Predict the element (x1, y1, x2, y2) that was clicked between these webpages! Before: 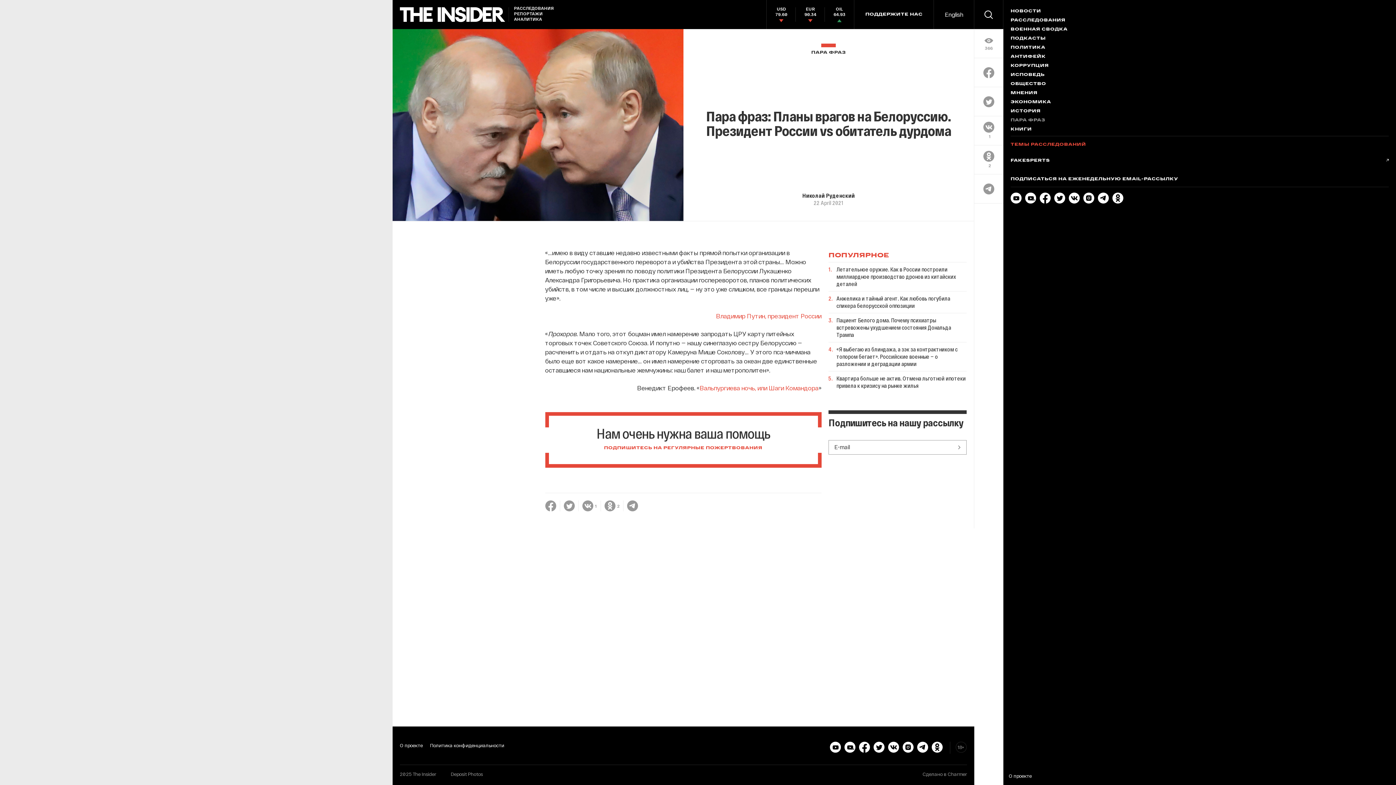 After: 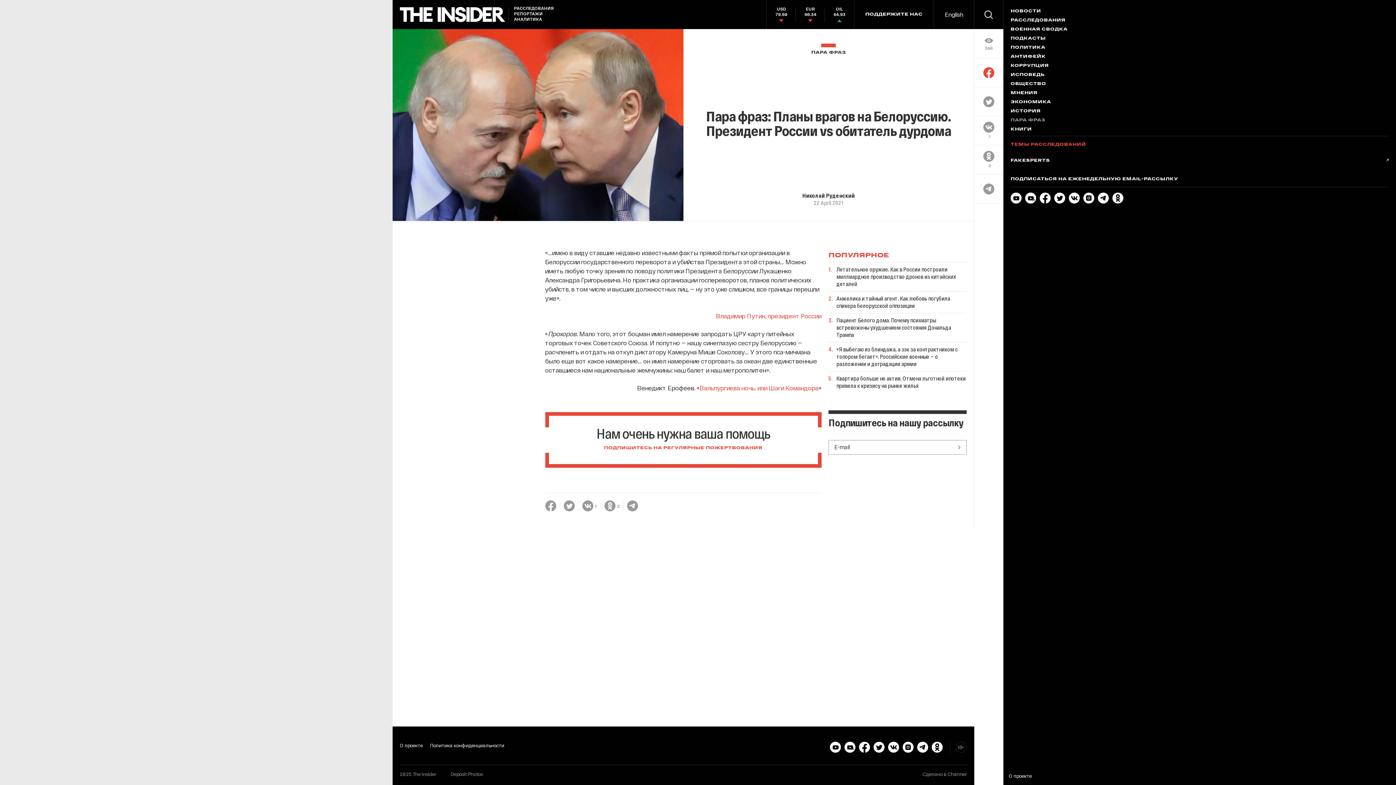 Action: bbox: (983, 67, 994, 78)